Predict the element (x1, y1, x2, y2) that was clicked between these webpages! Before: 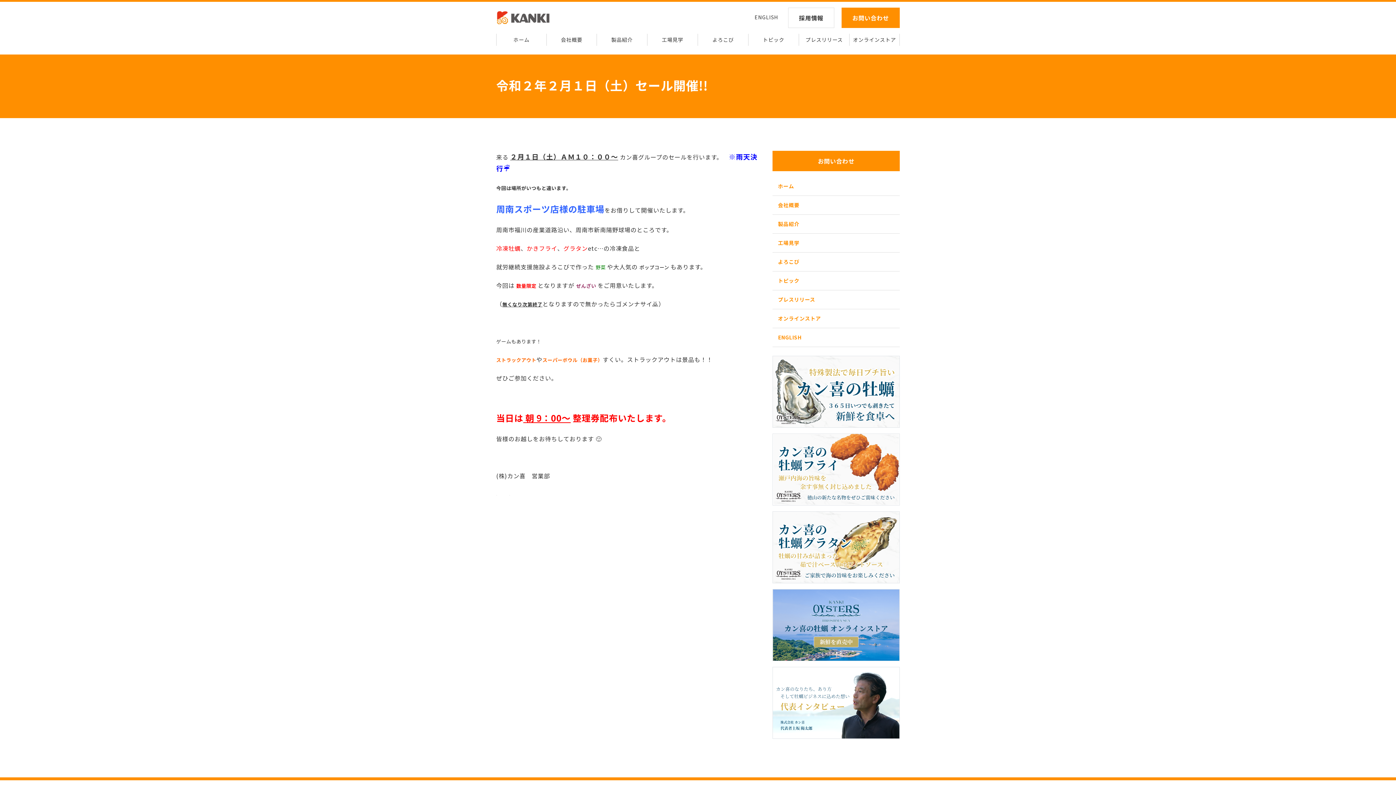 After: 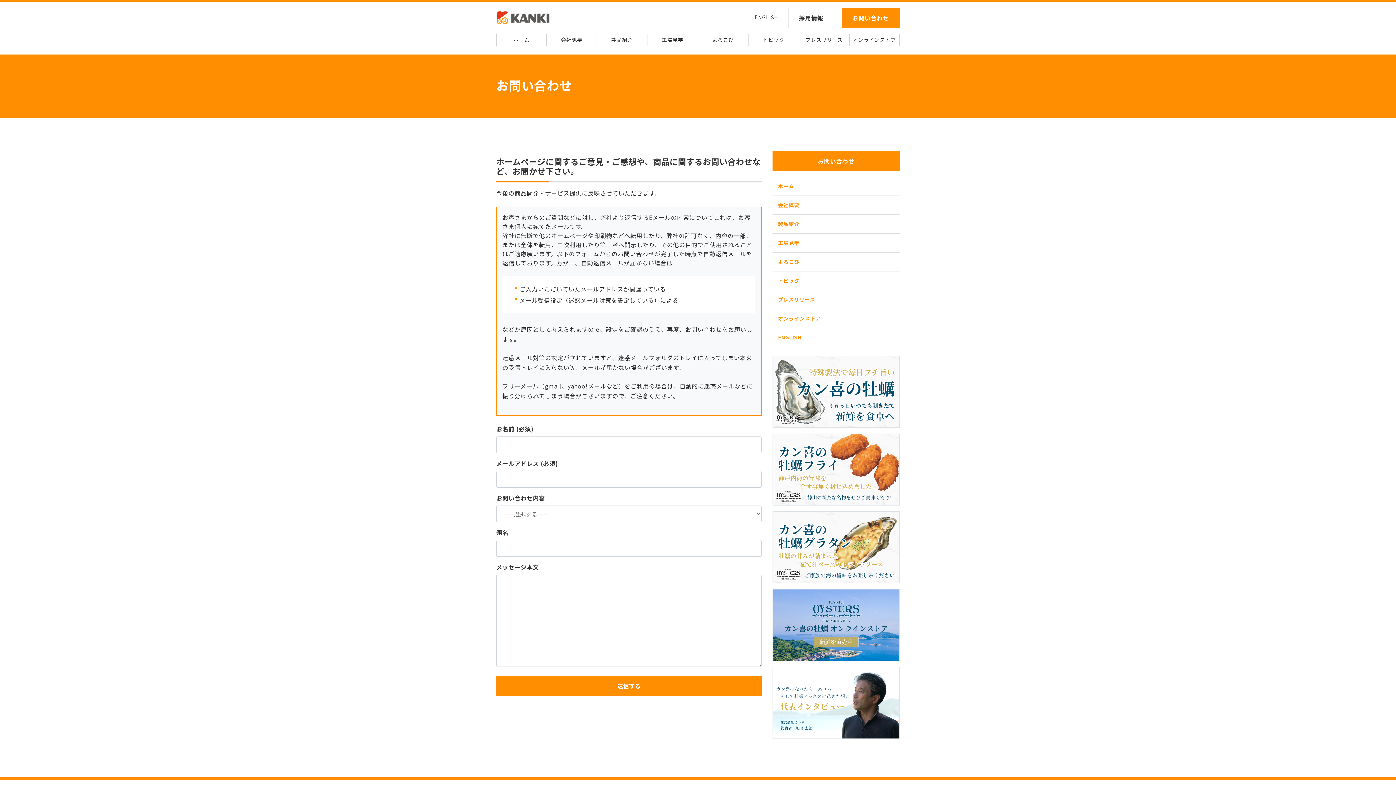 Action: bbox: (772, 150, 900, 171) label: お問い合わせ